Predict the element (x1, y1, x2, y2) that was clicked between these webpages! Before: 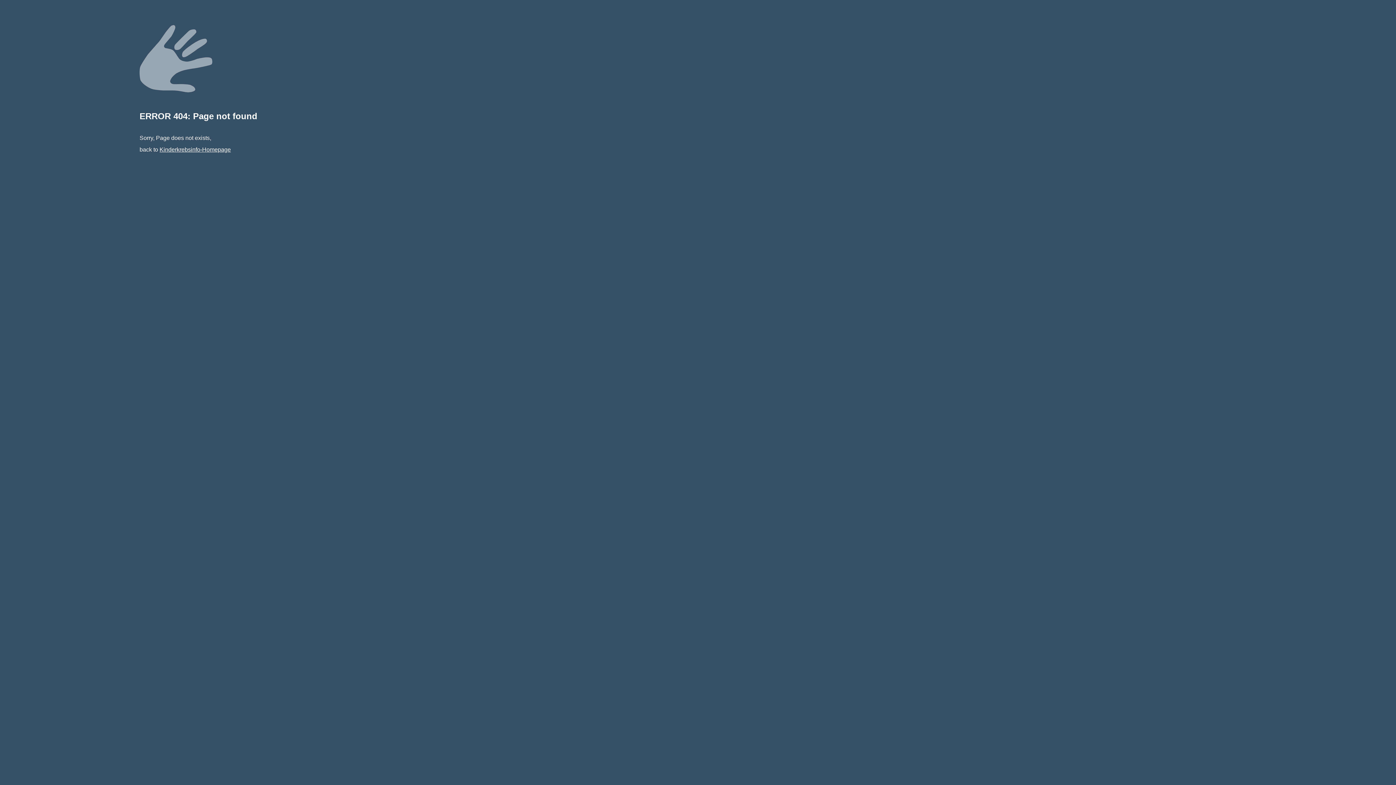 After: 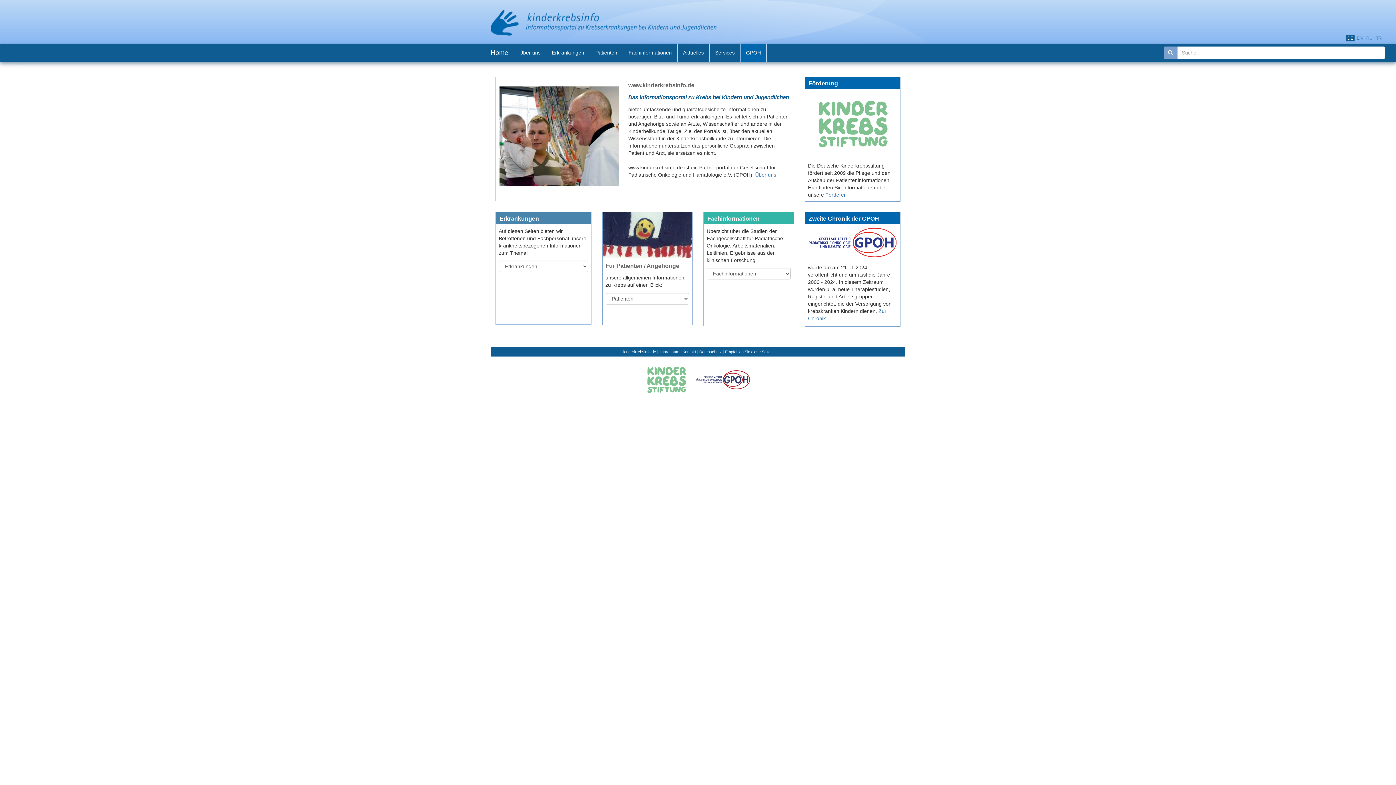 Action: label: Kinderkrebsinfo-Homepage bbox: (159, 146, 230, 152)